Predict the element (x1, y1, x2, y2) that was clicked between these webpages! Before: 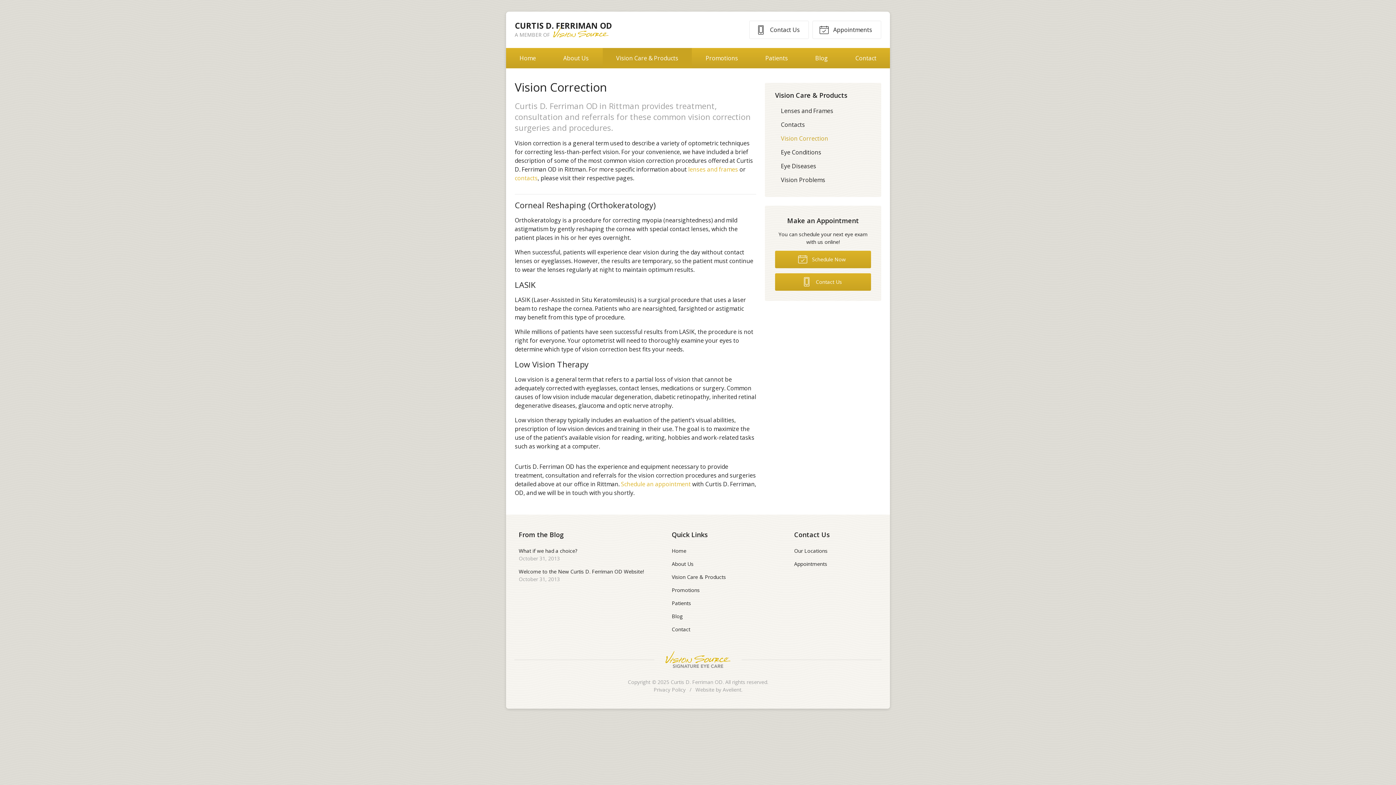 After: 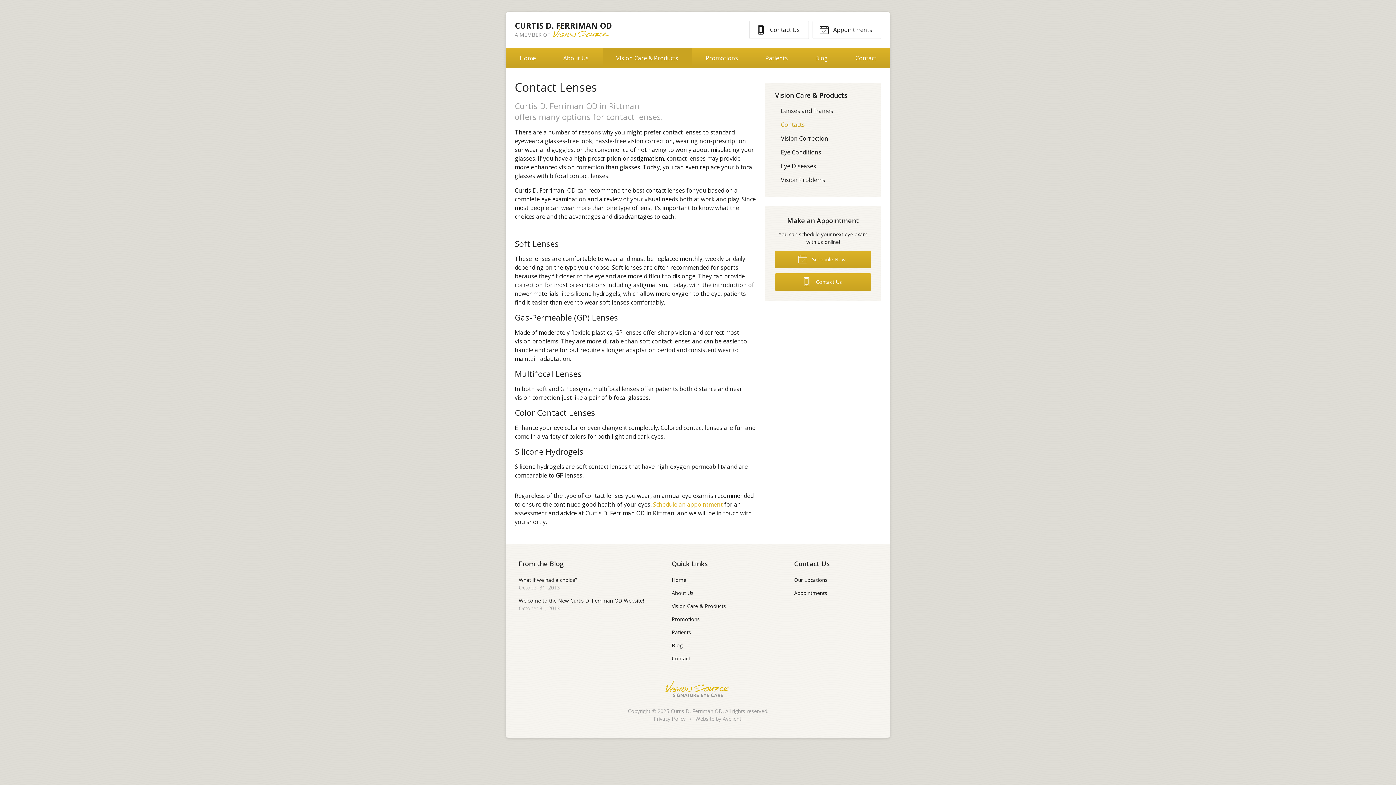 Action: bbox: (775, 118, 871, 131) label: Contacts